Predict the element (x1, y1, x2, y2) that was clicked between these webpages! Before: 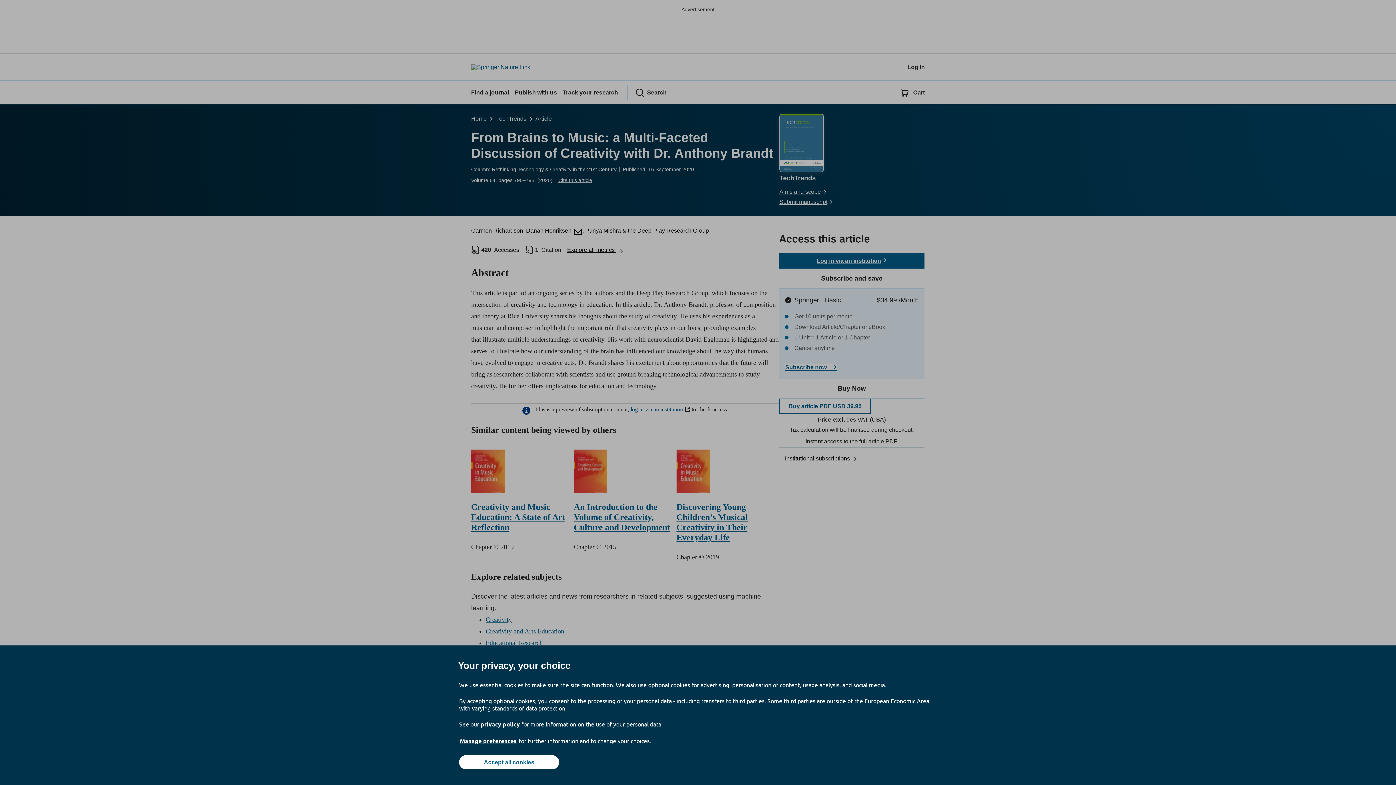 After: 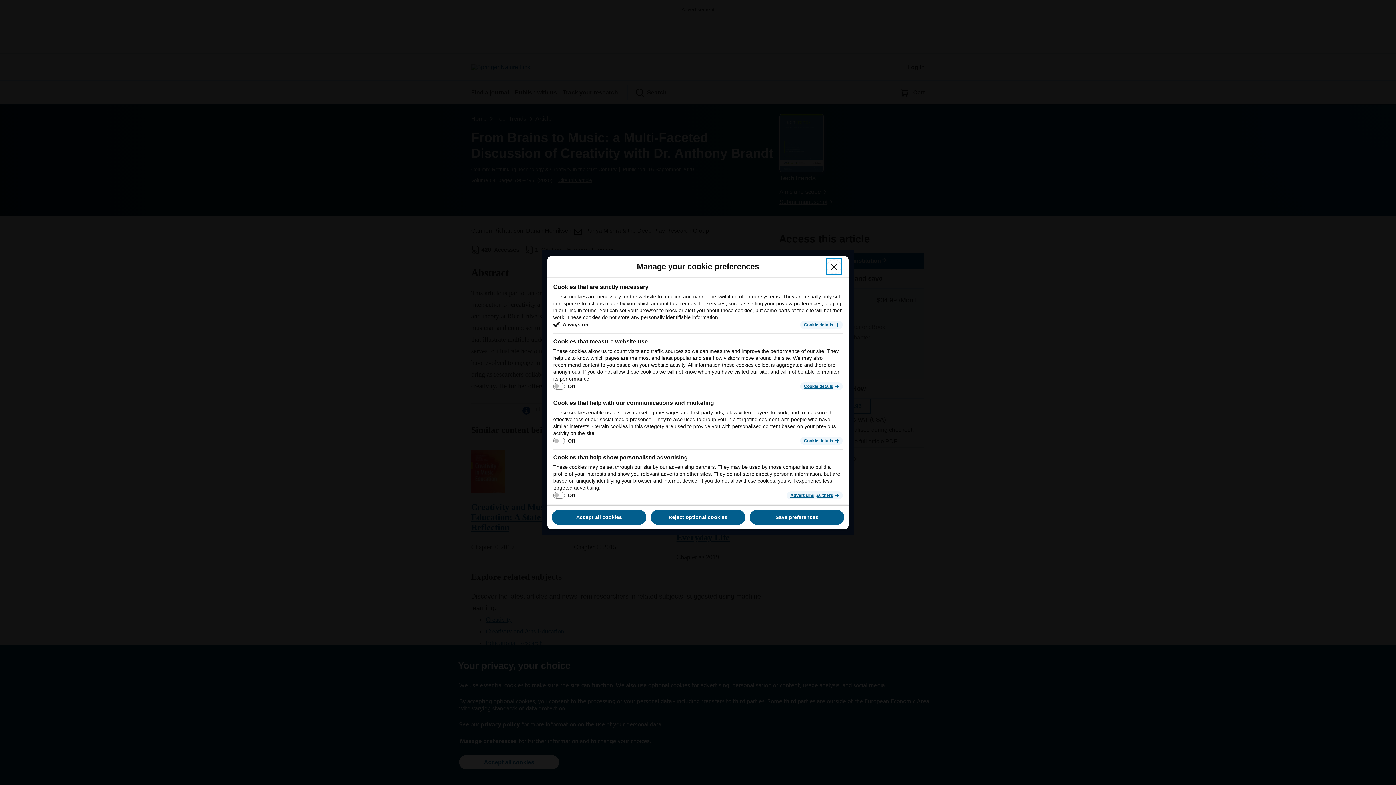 Action: label: Manage preferences bbox: (459, 737, 517, 745)